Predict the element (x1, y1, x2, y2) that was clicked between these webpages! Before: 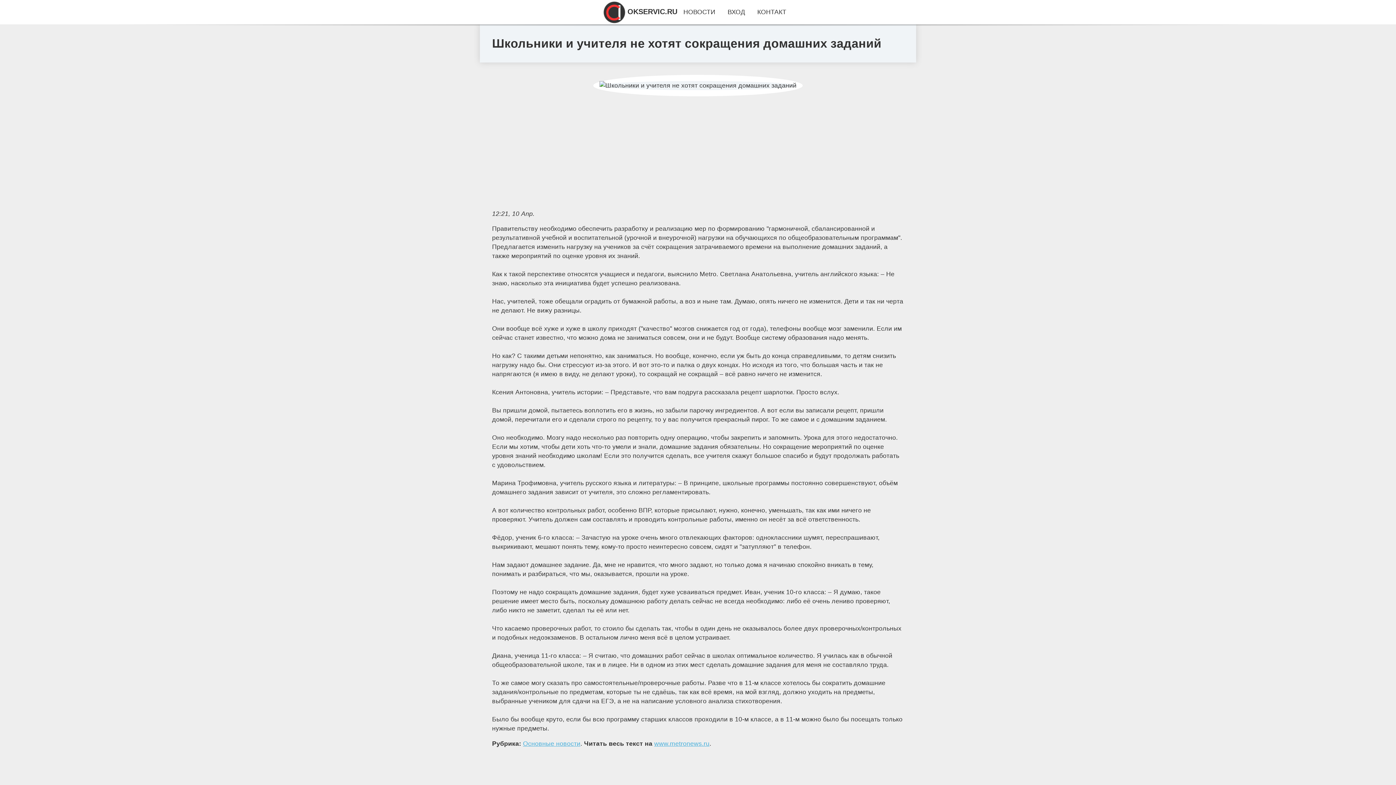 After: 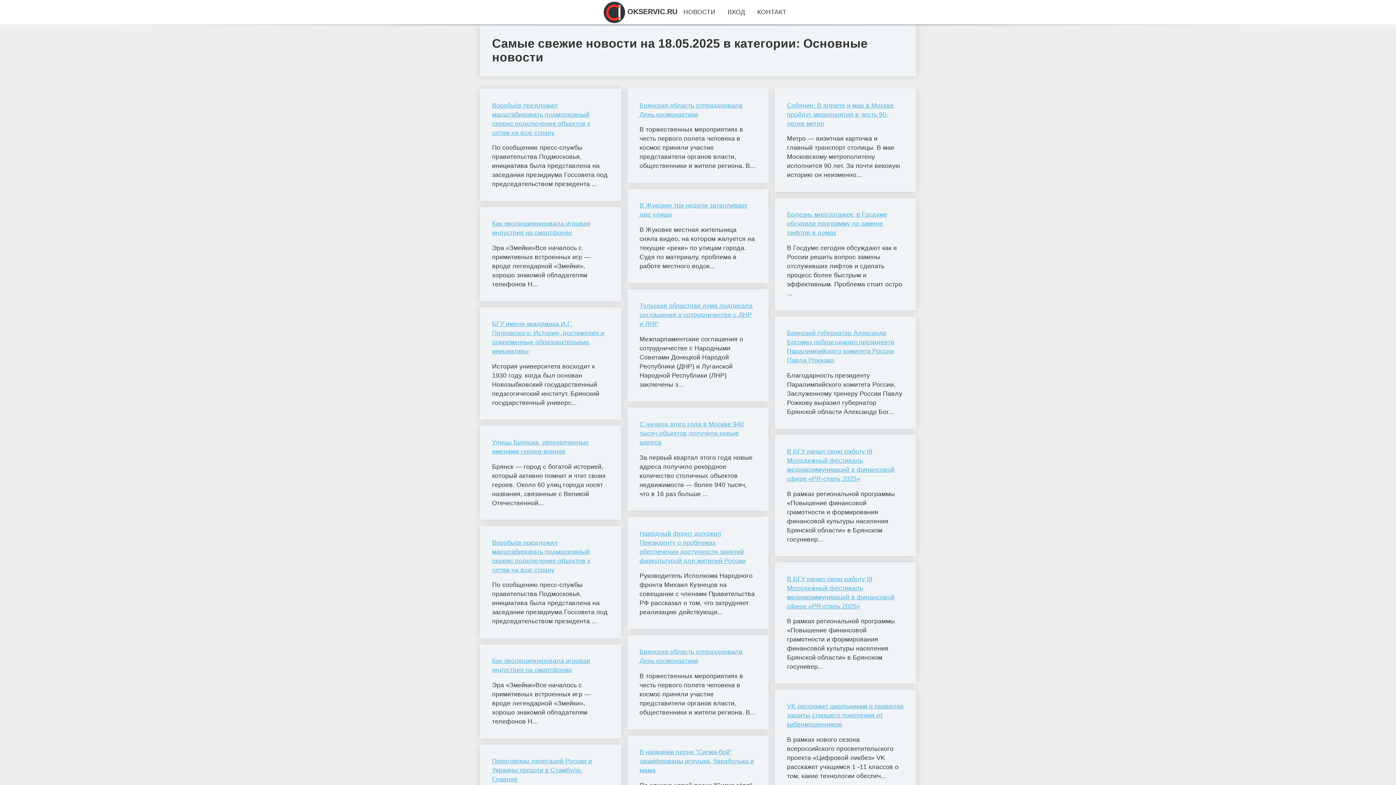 Action: label: Основные новости bbox: (523, 740, 580, 747)